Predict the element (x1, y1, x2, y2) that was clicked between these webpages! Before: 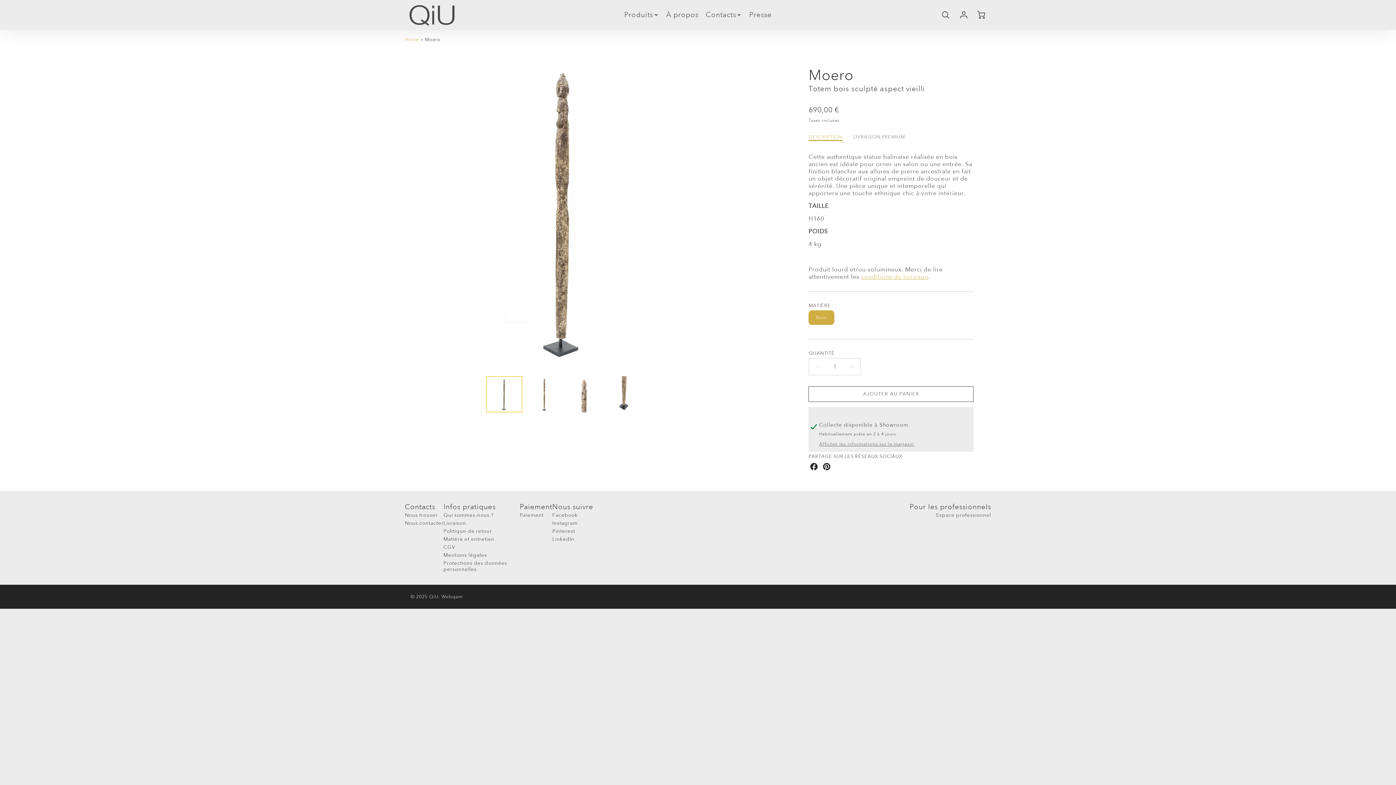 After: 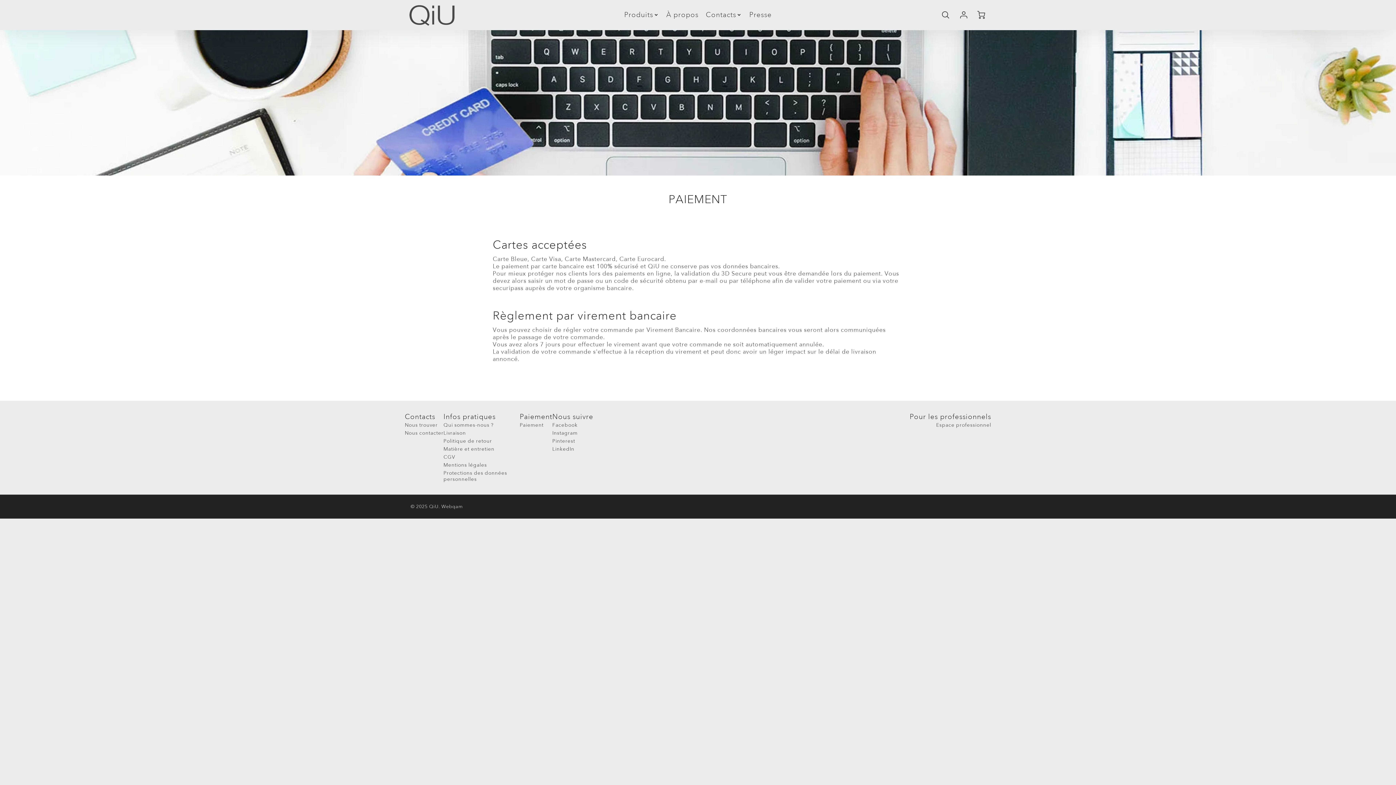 Action: bbox: (519, 512, 543, 518) label: Paiement